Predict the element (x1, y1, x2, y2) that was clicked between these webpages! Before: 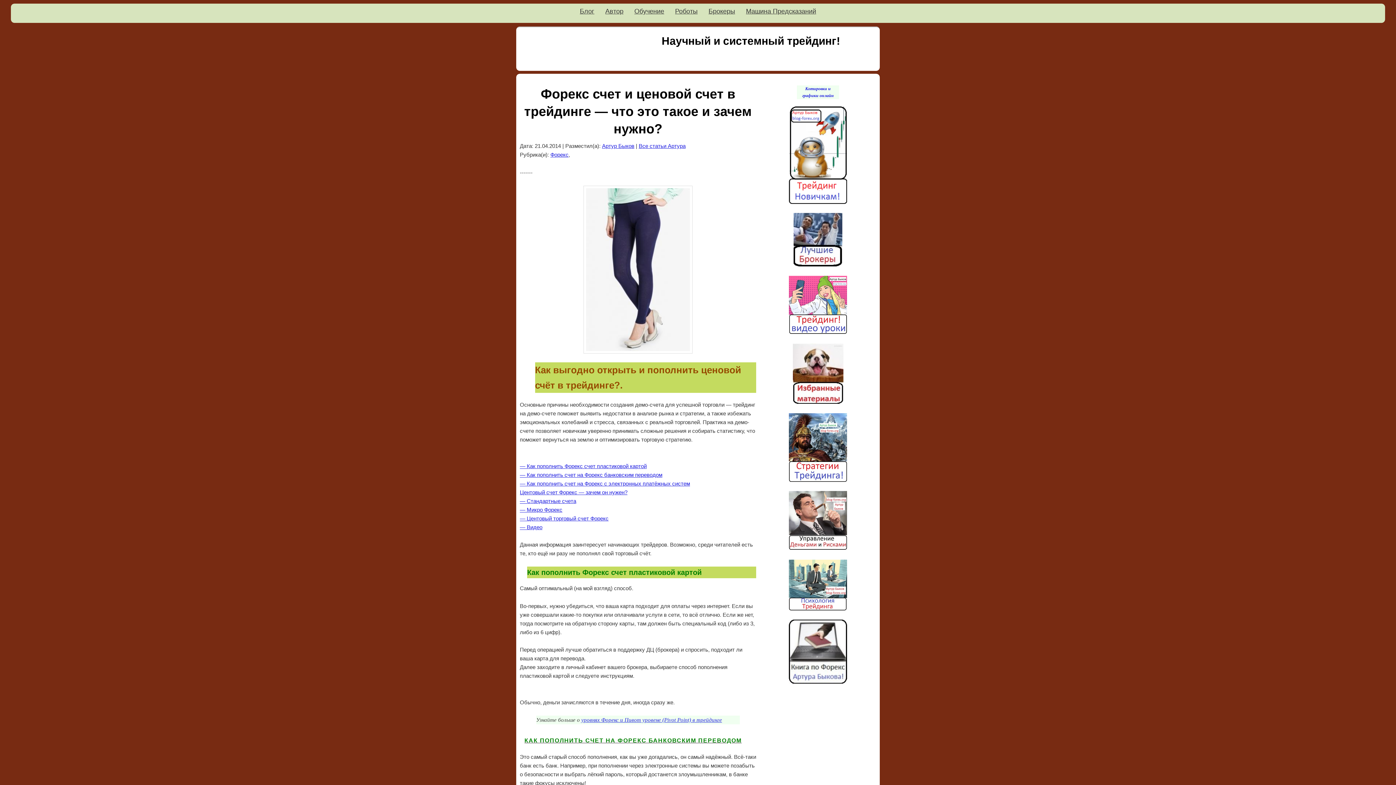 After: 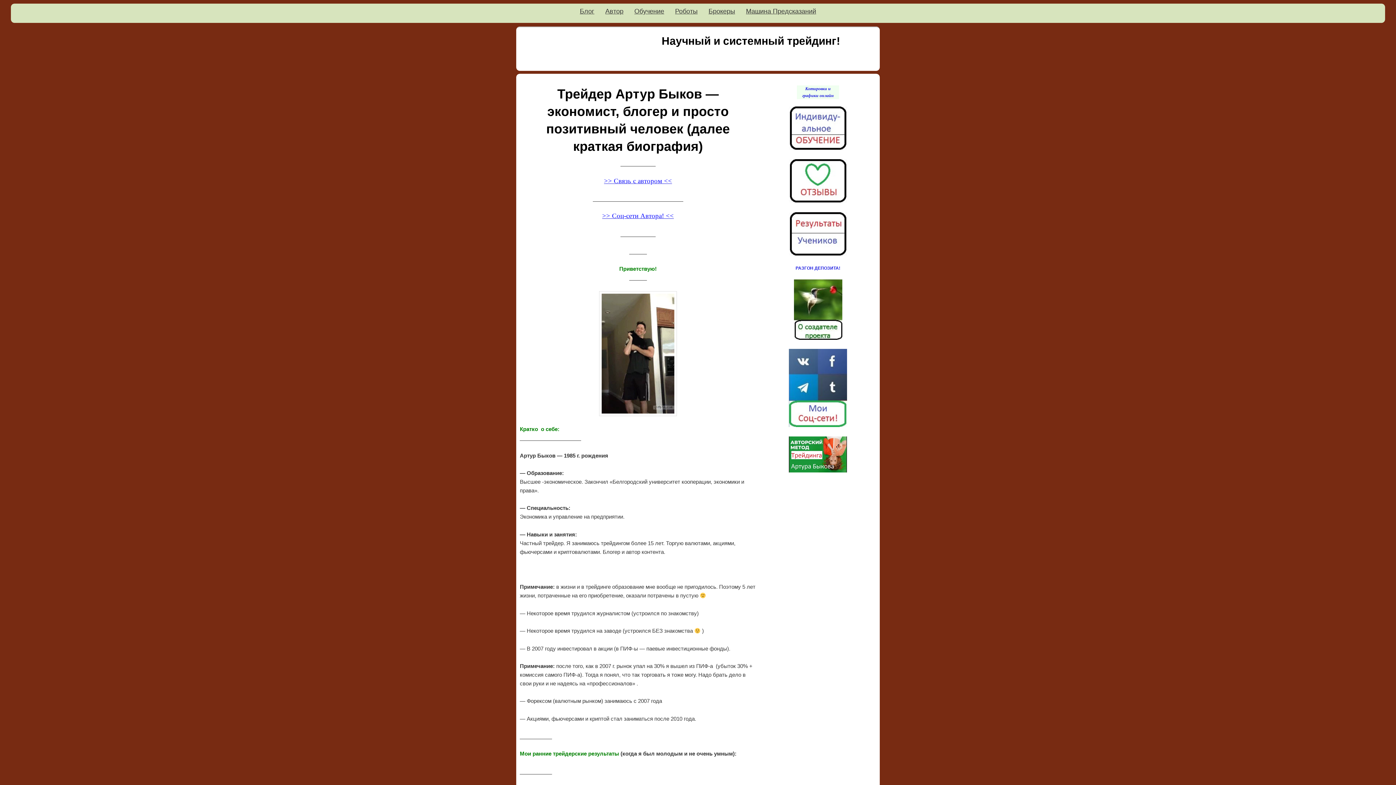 Action: label: Артур Быков bbox: (602, 142, 634, 149)